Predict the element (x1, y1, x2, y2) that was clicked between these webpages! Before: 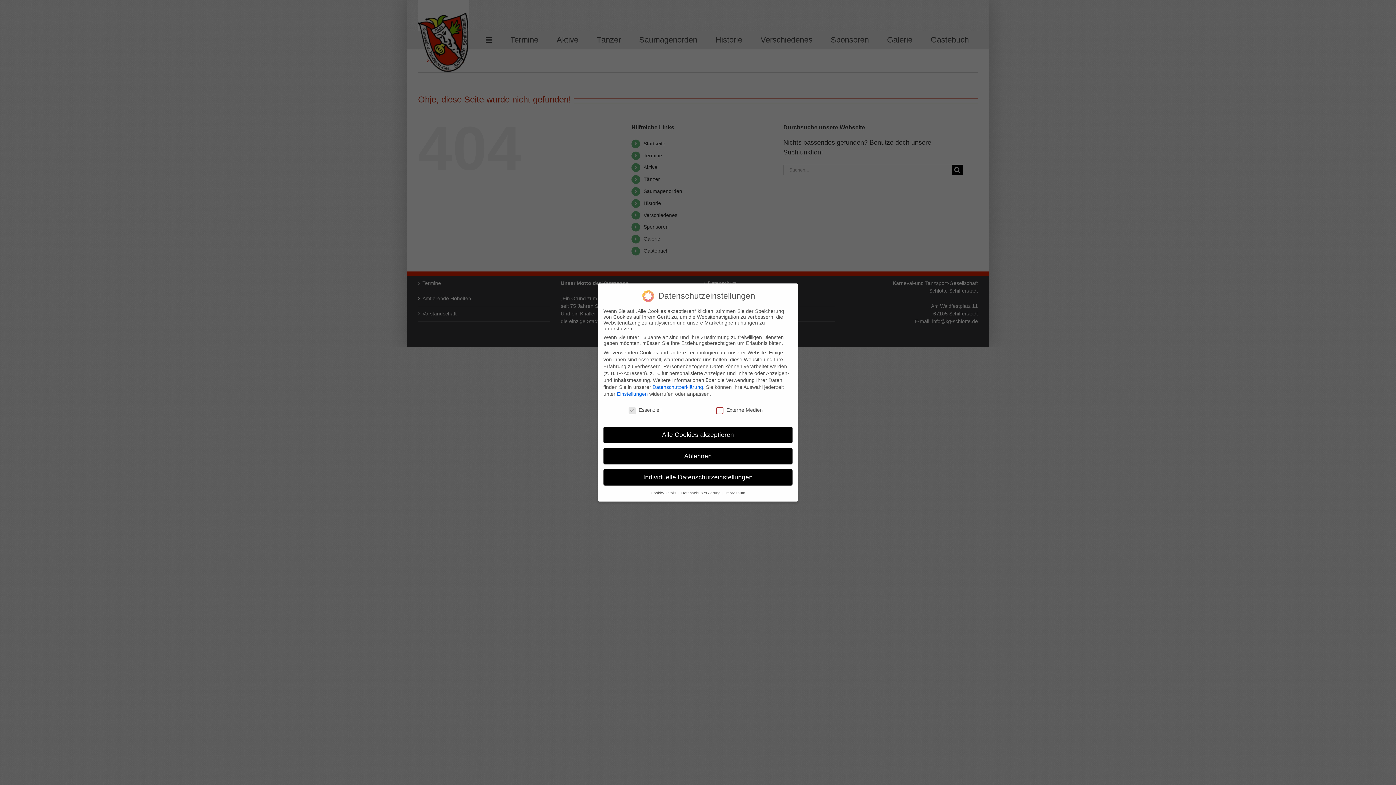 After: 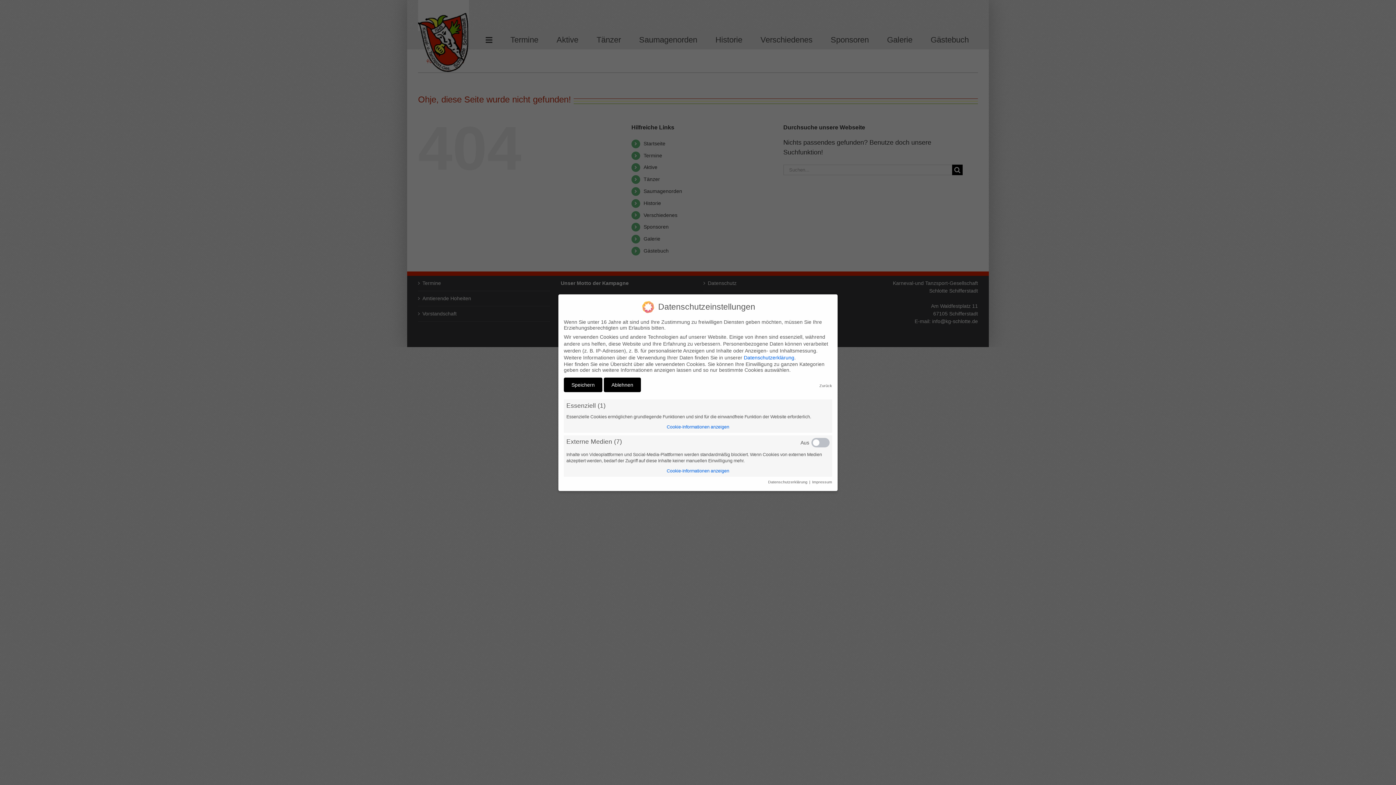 Action: label: Einstellungen bbox: (617, 391, 648, 396)